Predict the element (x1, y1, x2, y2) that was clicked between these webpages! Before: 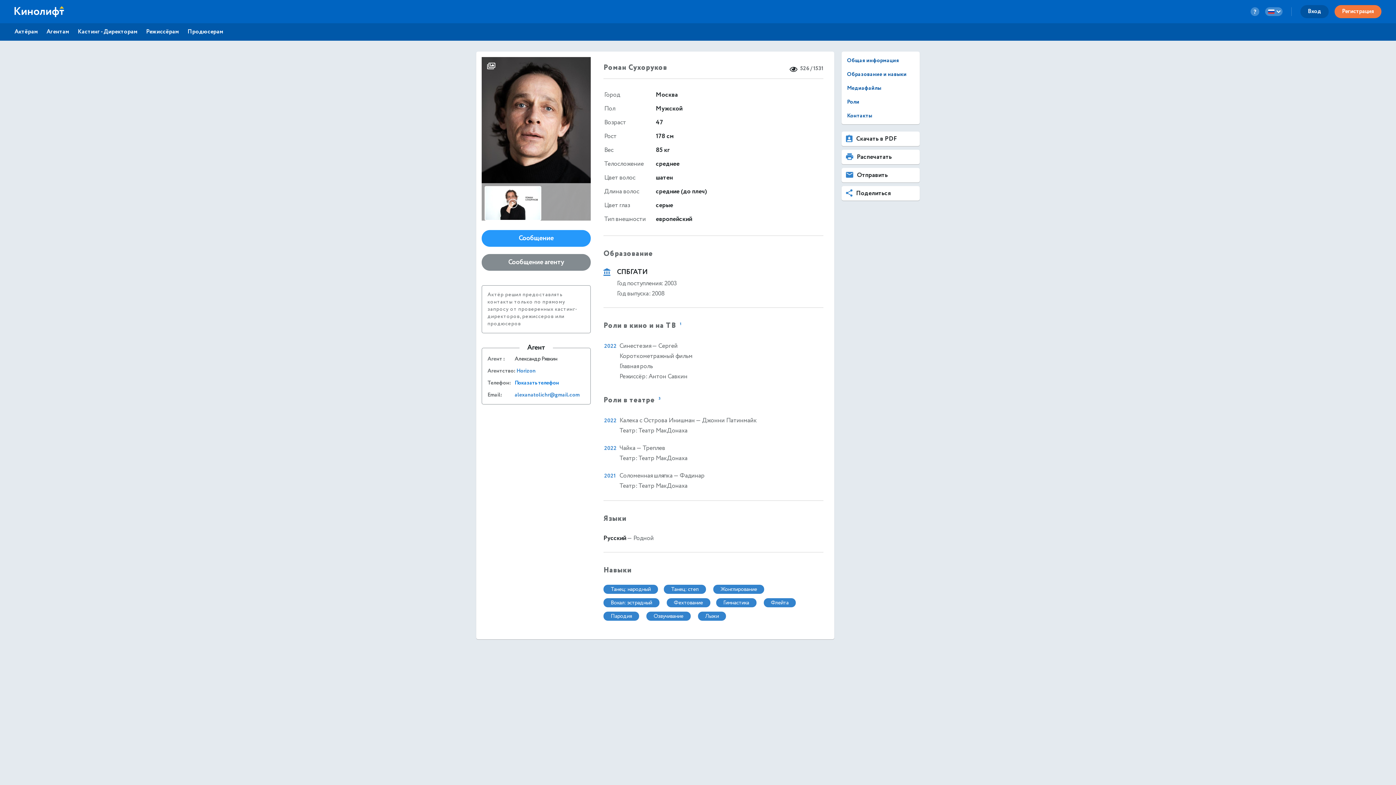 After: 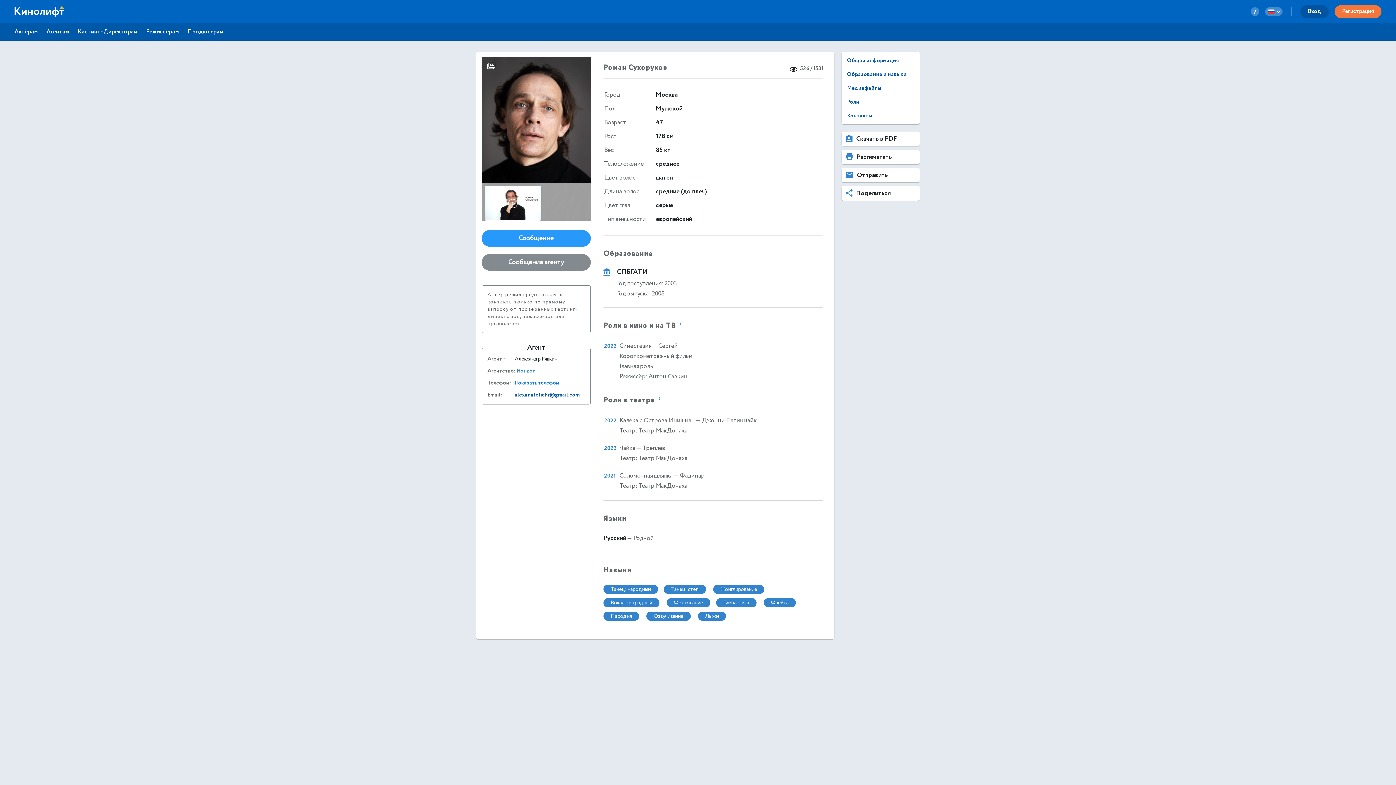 Action: bbox: (514, 391, 579, 399) label: alexanatolichr@gmail.com